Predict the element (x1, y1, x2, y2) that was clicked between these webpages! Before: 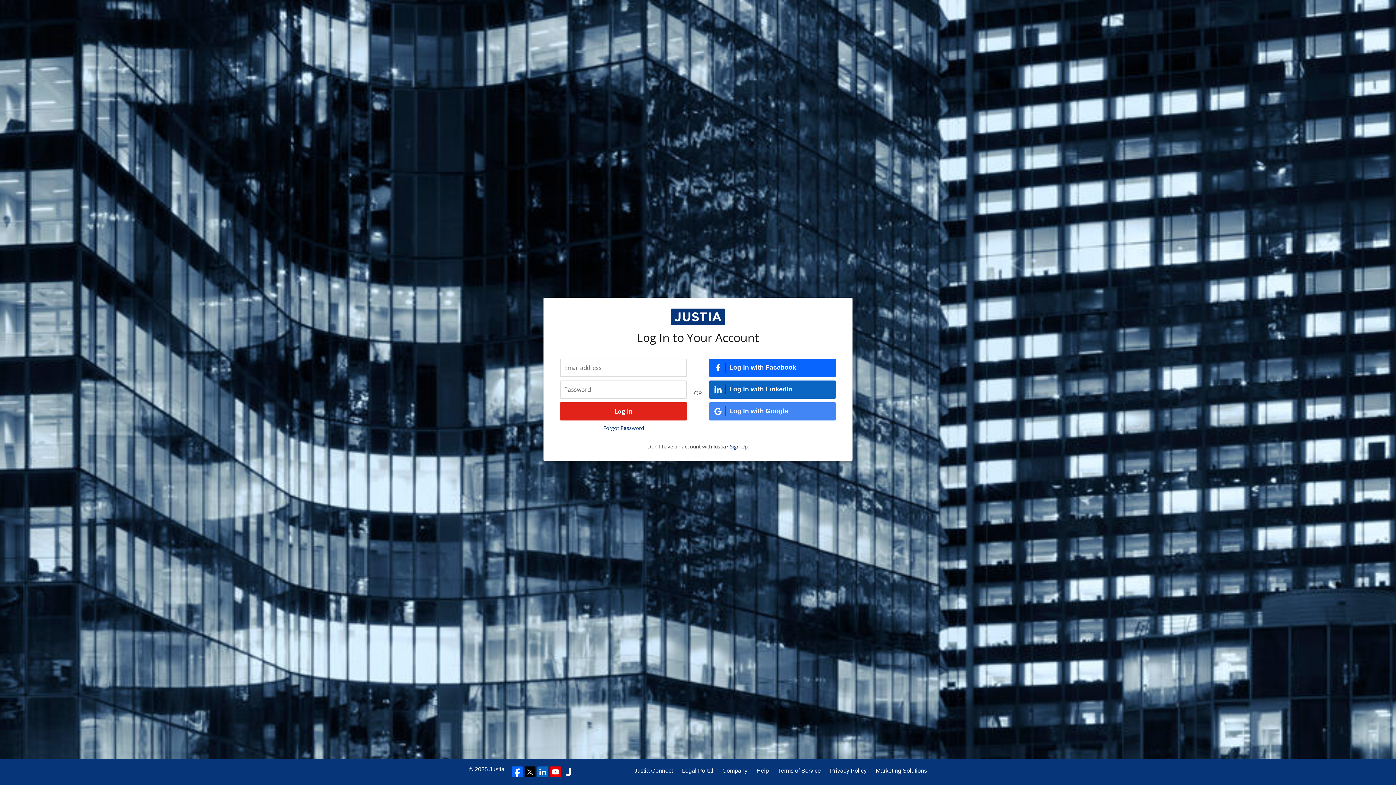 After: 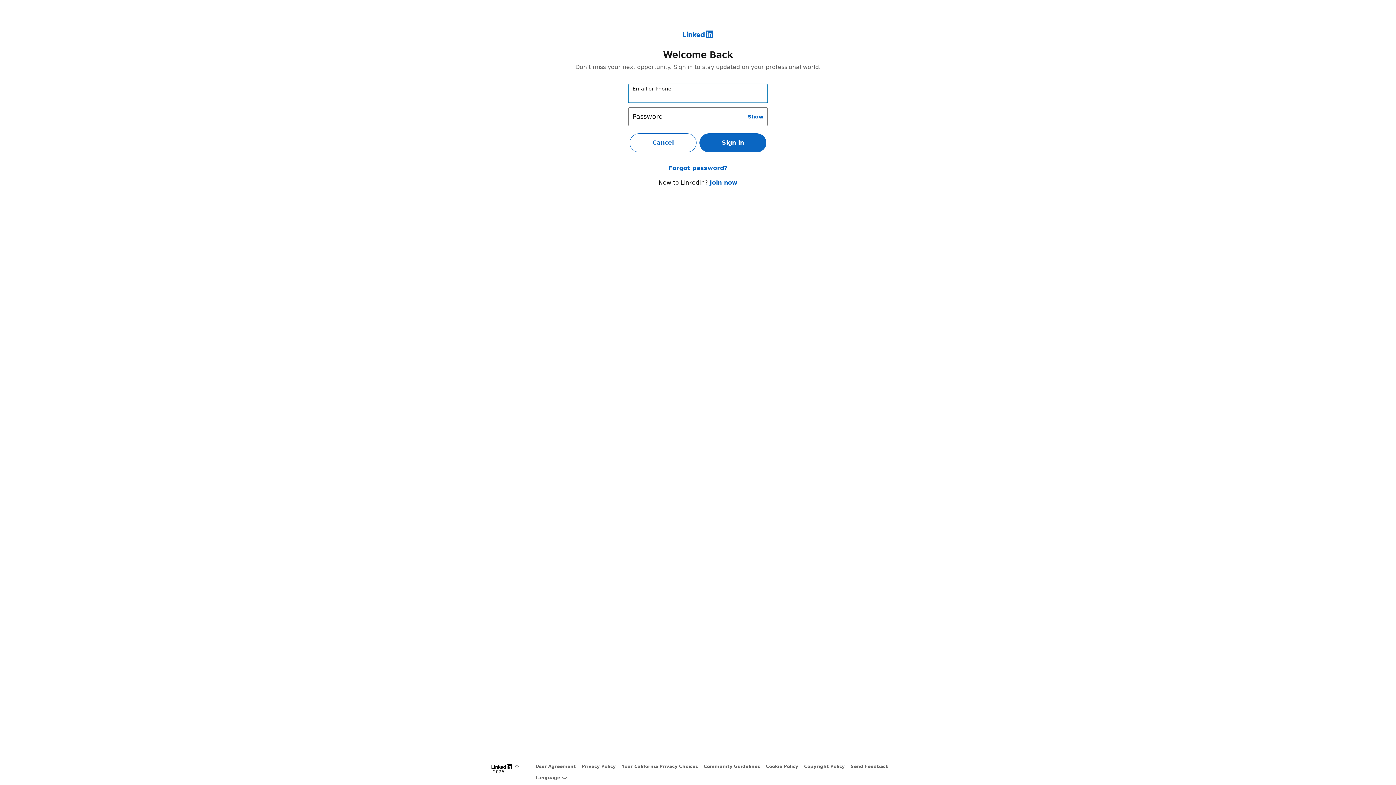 Action: label: Log In with LinkedIn bbox: (709, 380, 836, 398)